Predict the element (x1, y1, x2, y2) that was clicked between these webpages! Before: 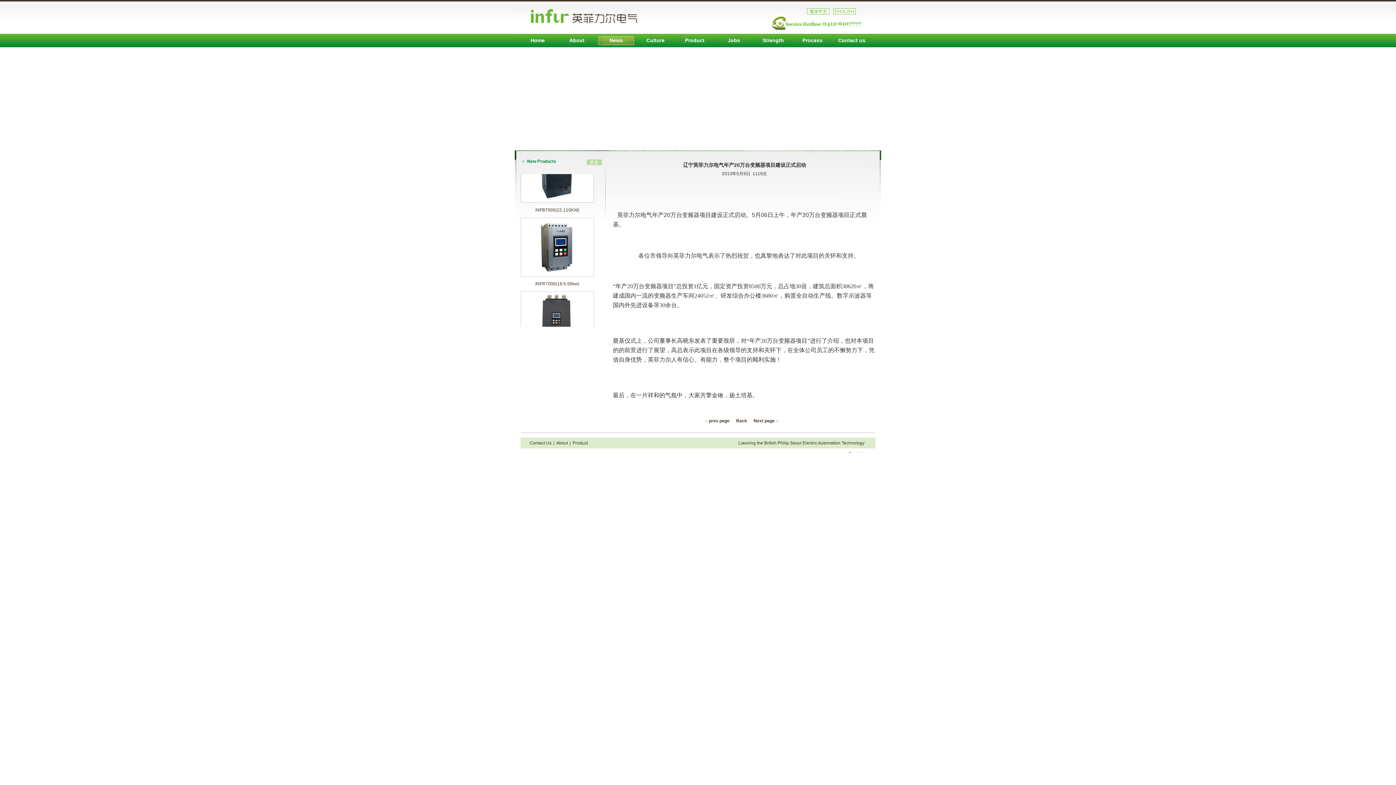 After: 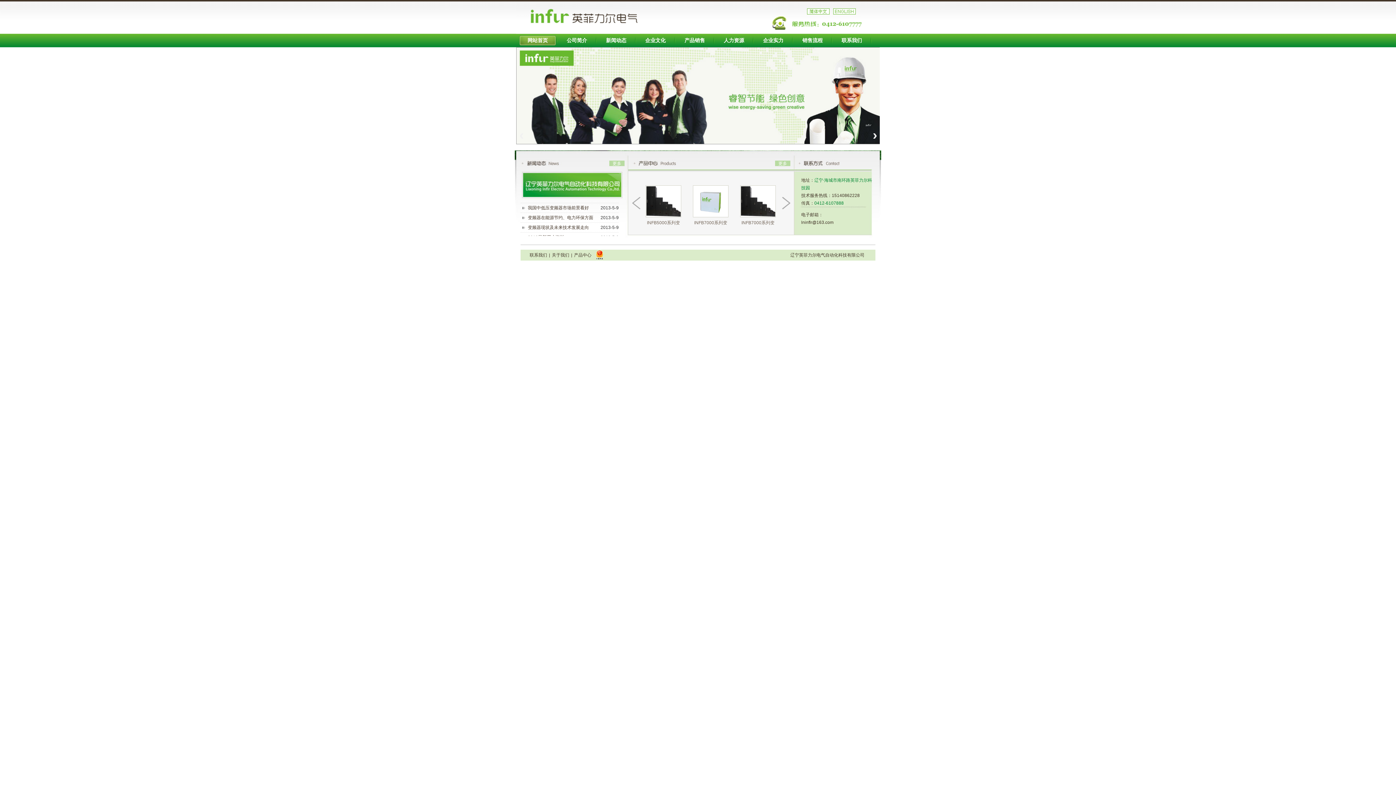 Action: label: INFB7000系列变频器（0.75-315KW) bbox: (521, 200, 593, 205)